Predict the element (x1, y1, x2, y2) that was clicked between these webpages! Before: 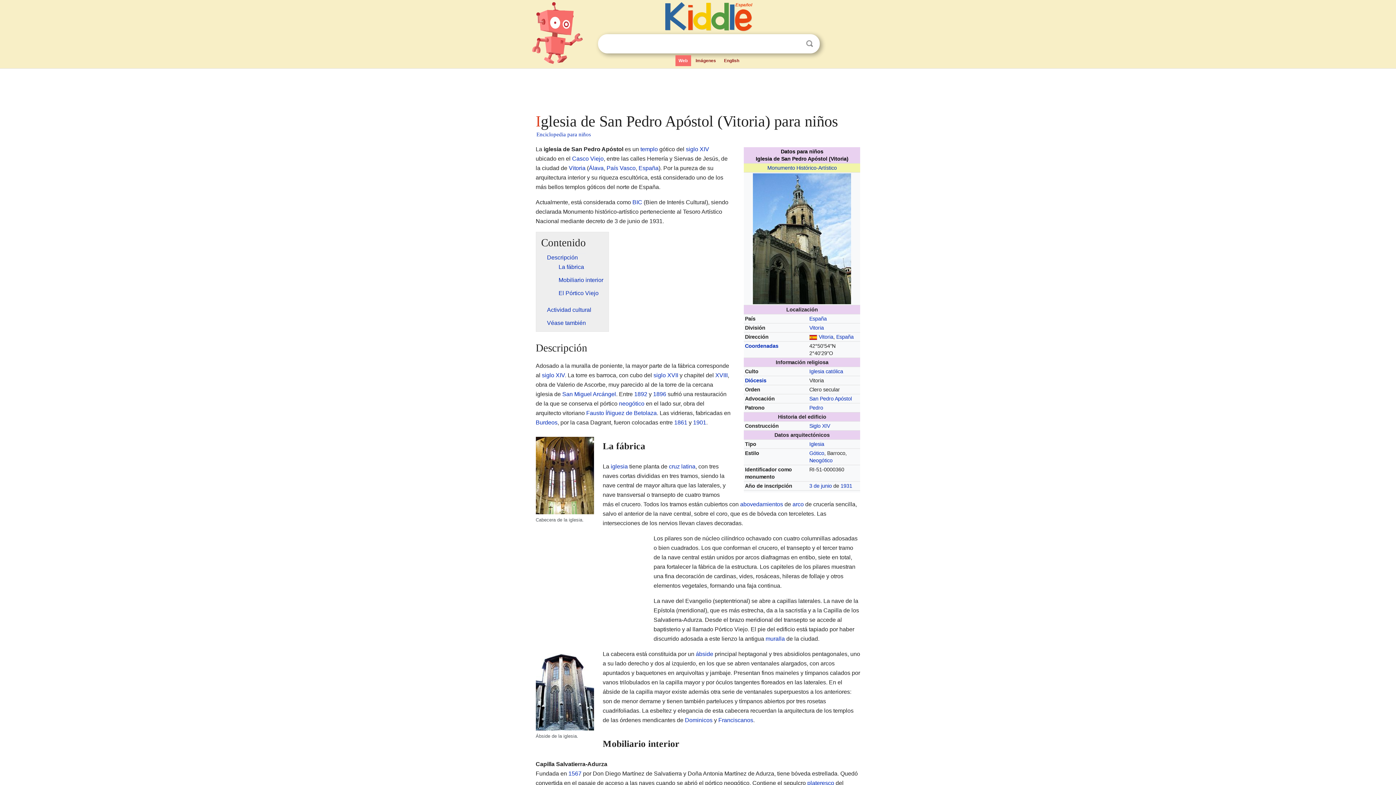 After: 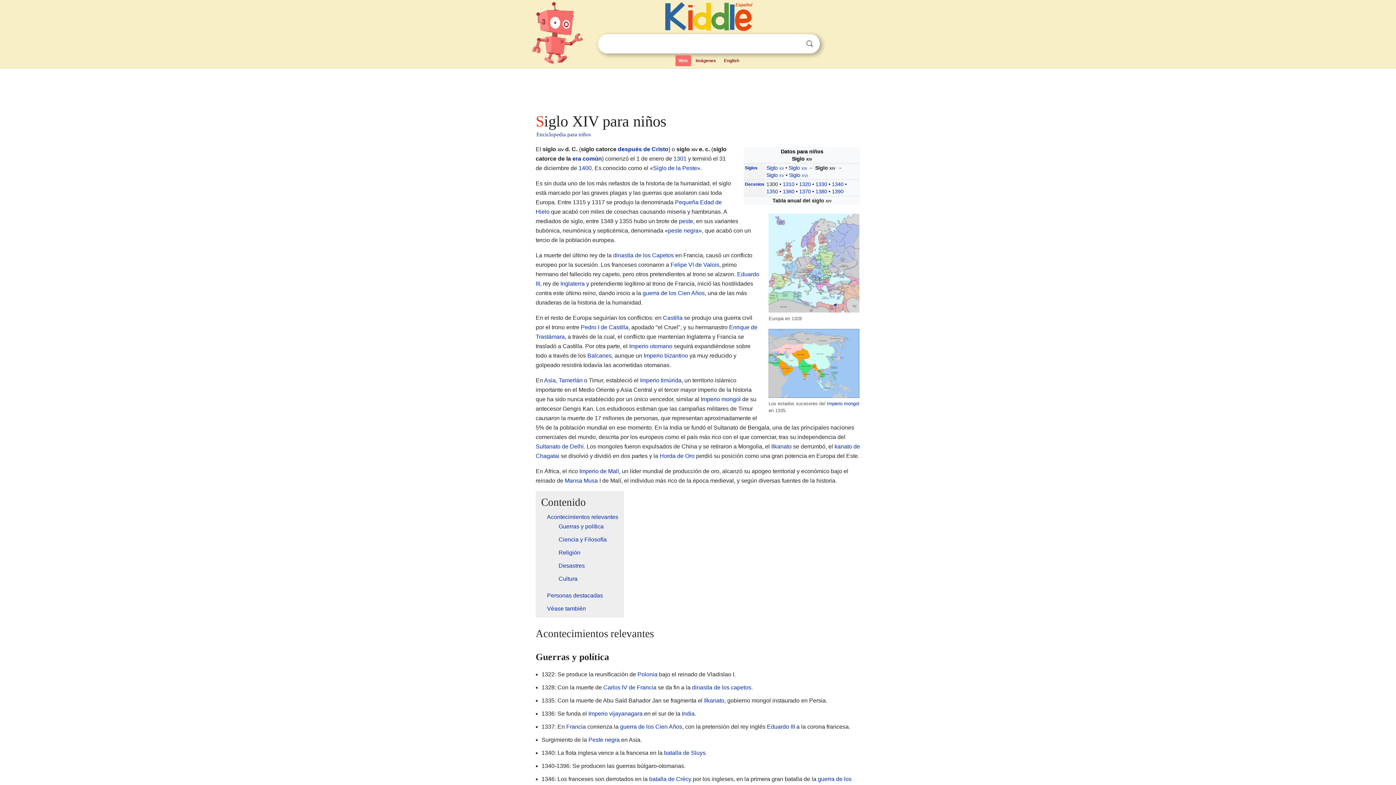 Action: label: Siglo XIV bbox: (809, 423, 830, 429)